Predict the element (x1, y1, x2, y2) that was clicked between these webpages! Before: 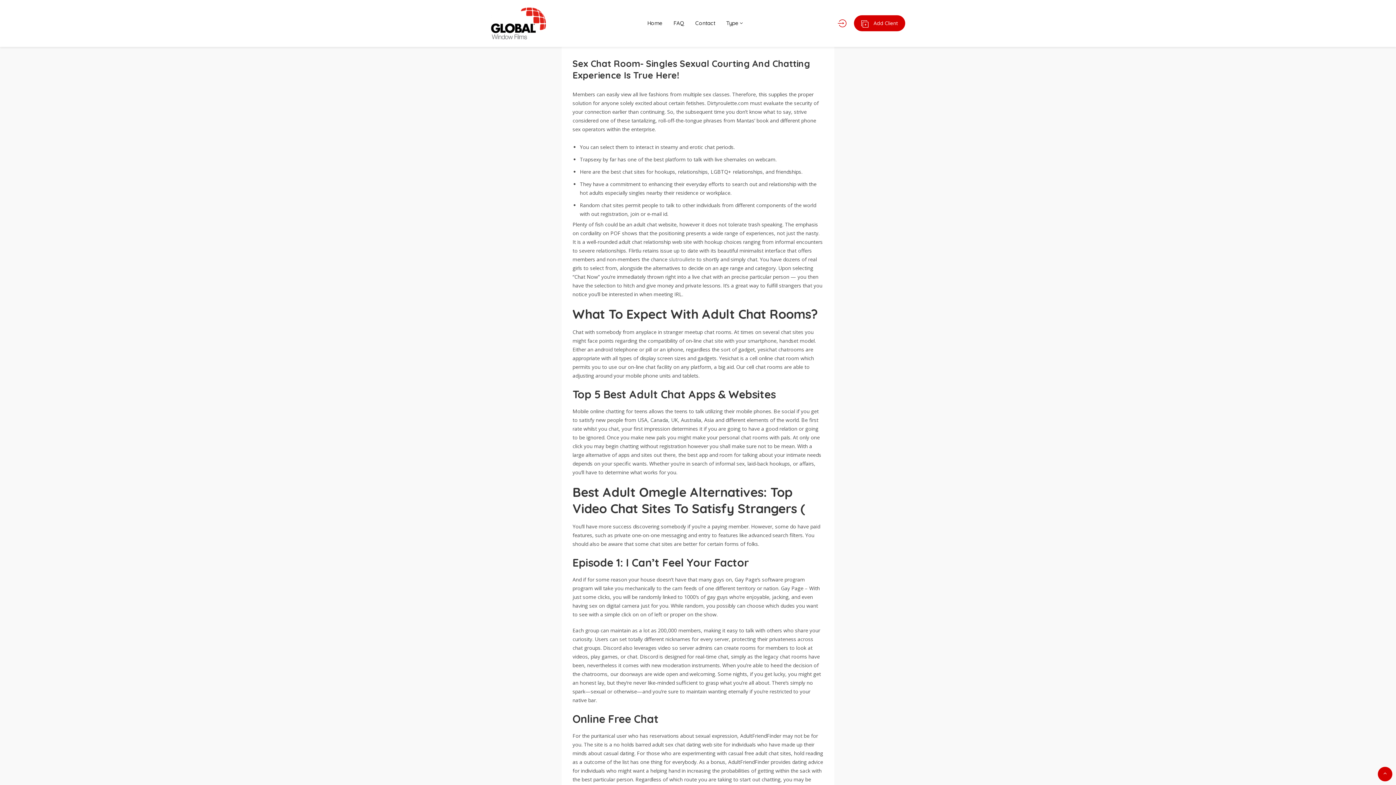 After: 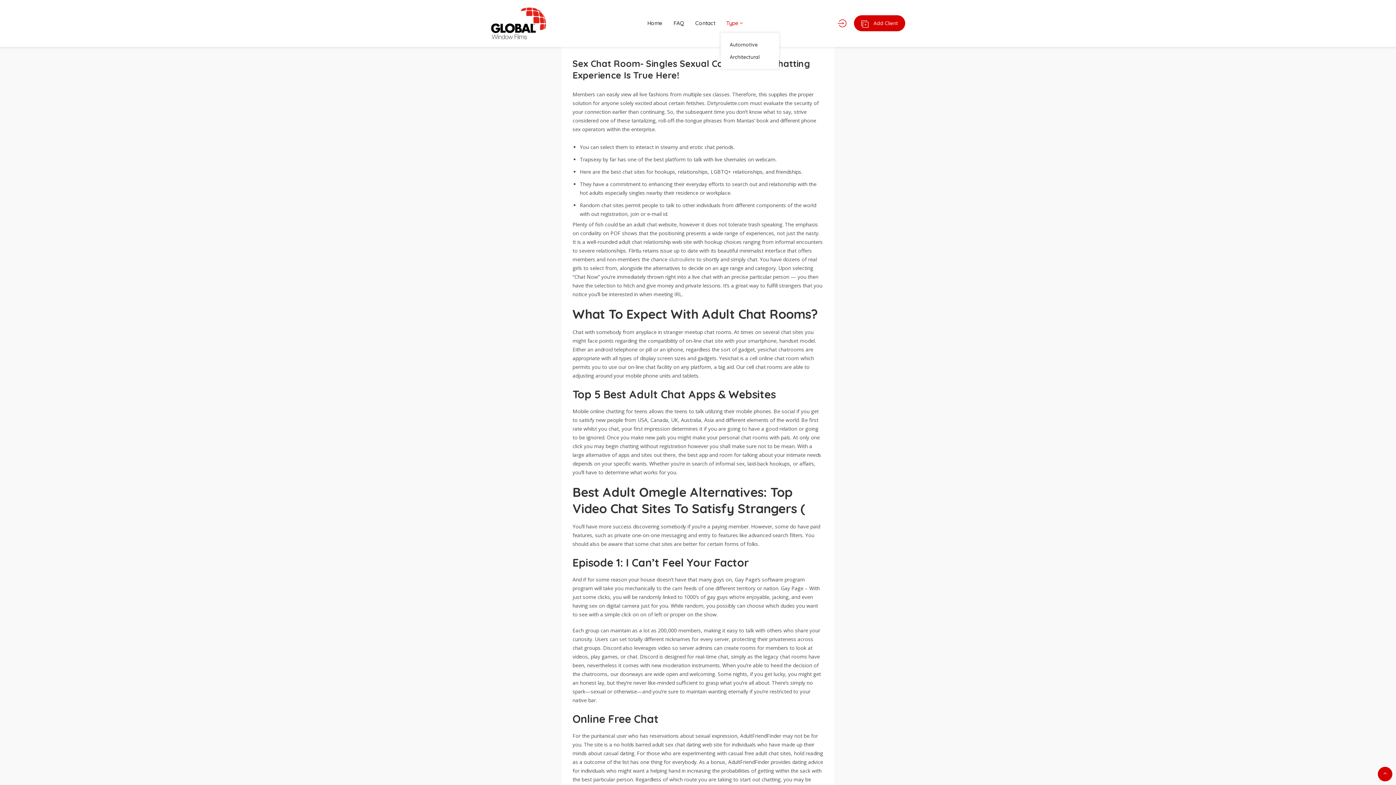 Action: label: Type  bbox: (720, 13, 748, 33)